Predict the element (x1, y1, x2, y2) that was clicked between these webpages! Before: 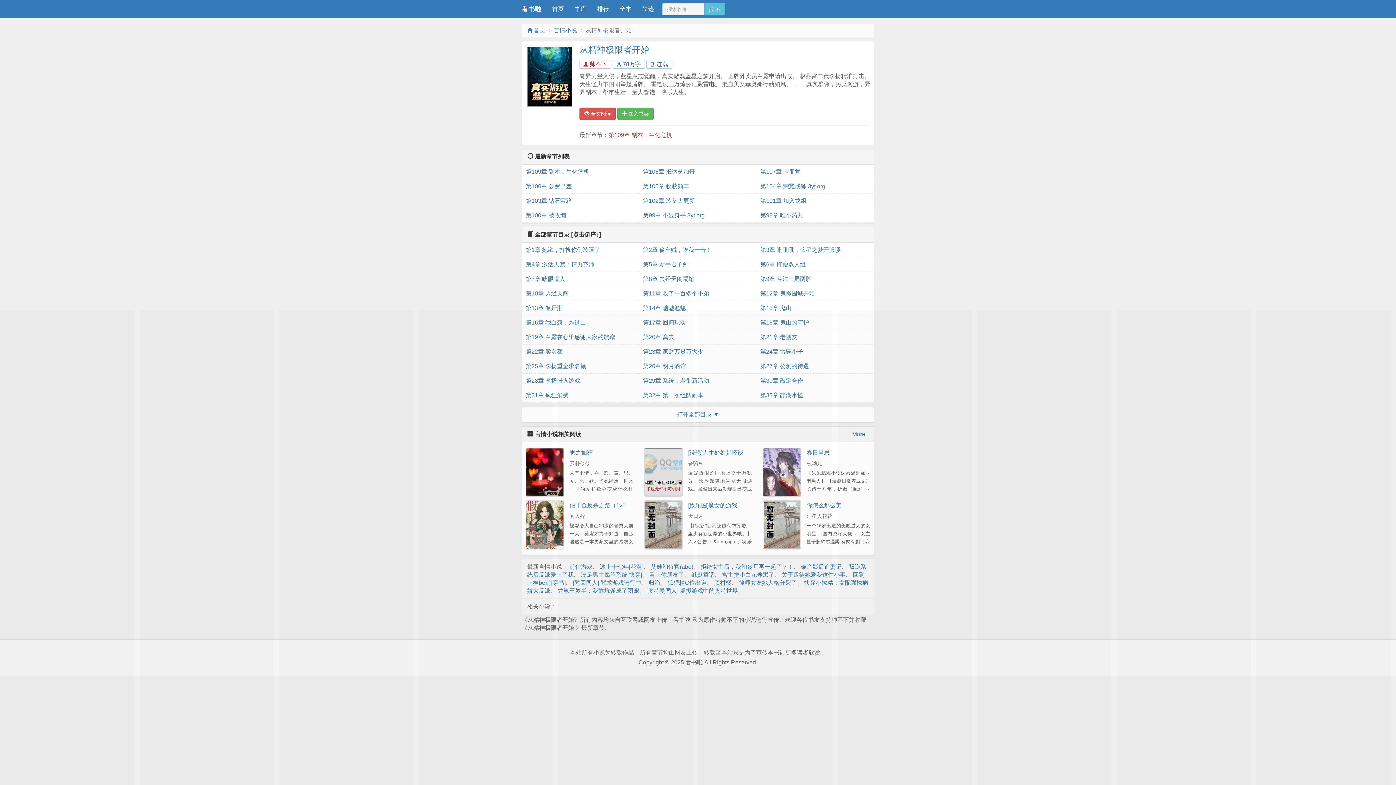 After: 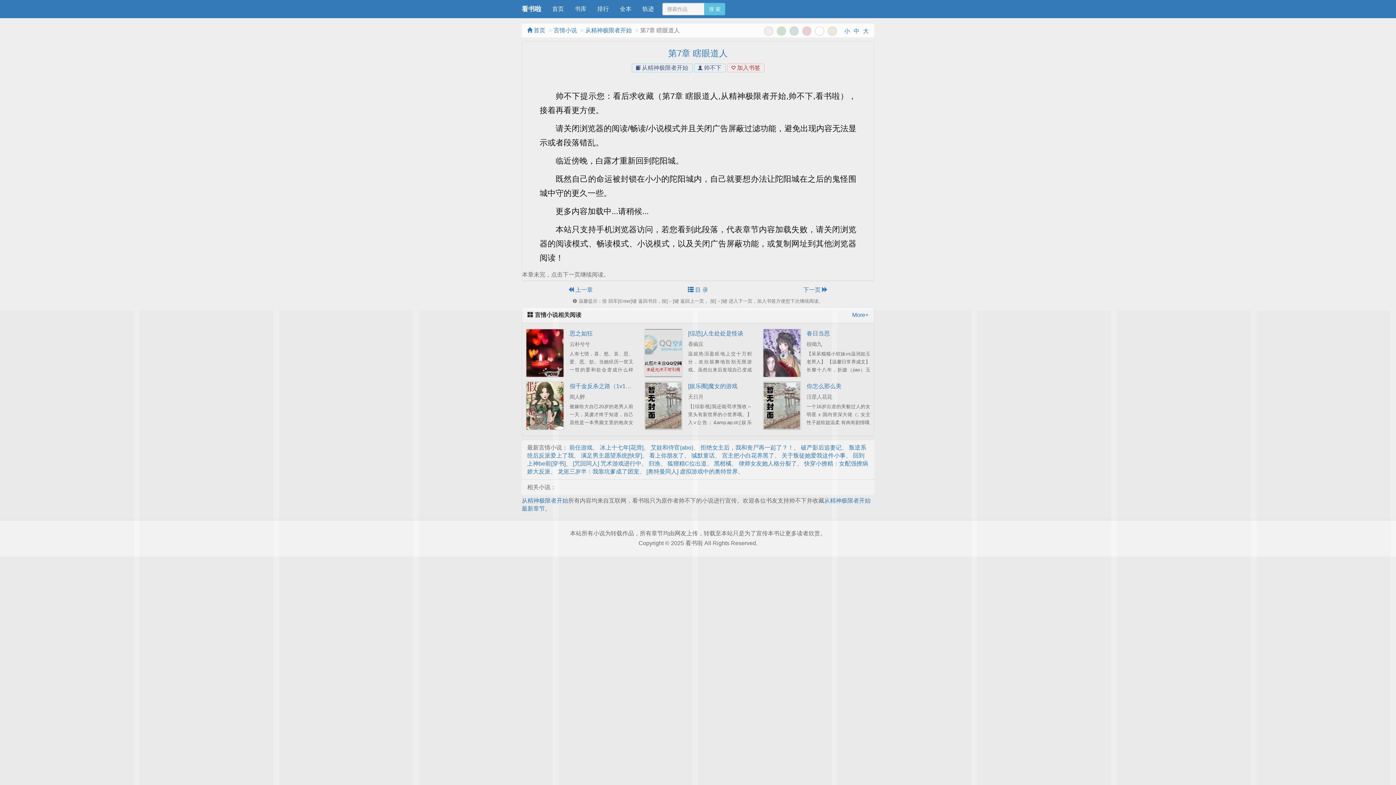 Action: label: 第7章 瞎眼道人 bbox: (525, 272, 635, 286)